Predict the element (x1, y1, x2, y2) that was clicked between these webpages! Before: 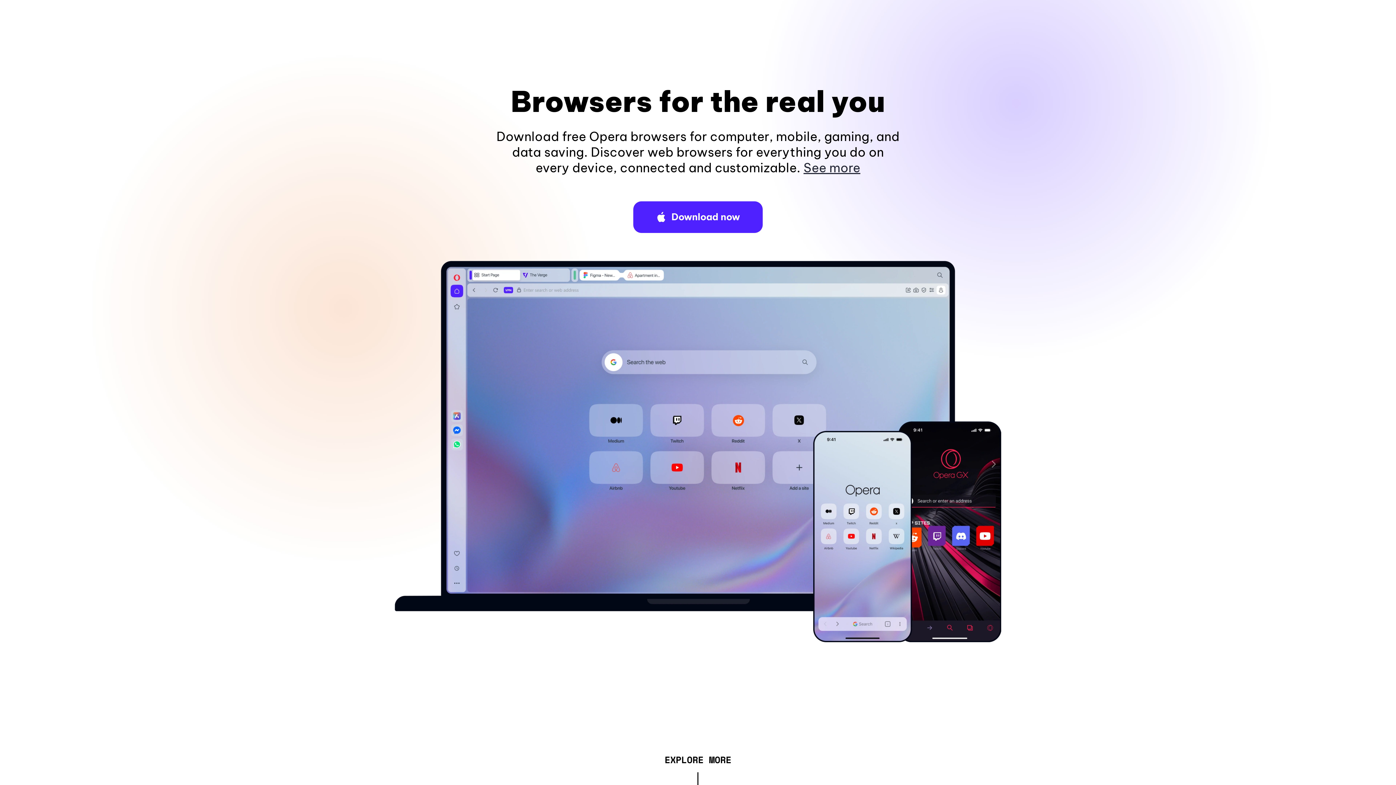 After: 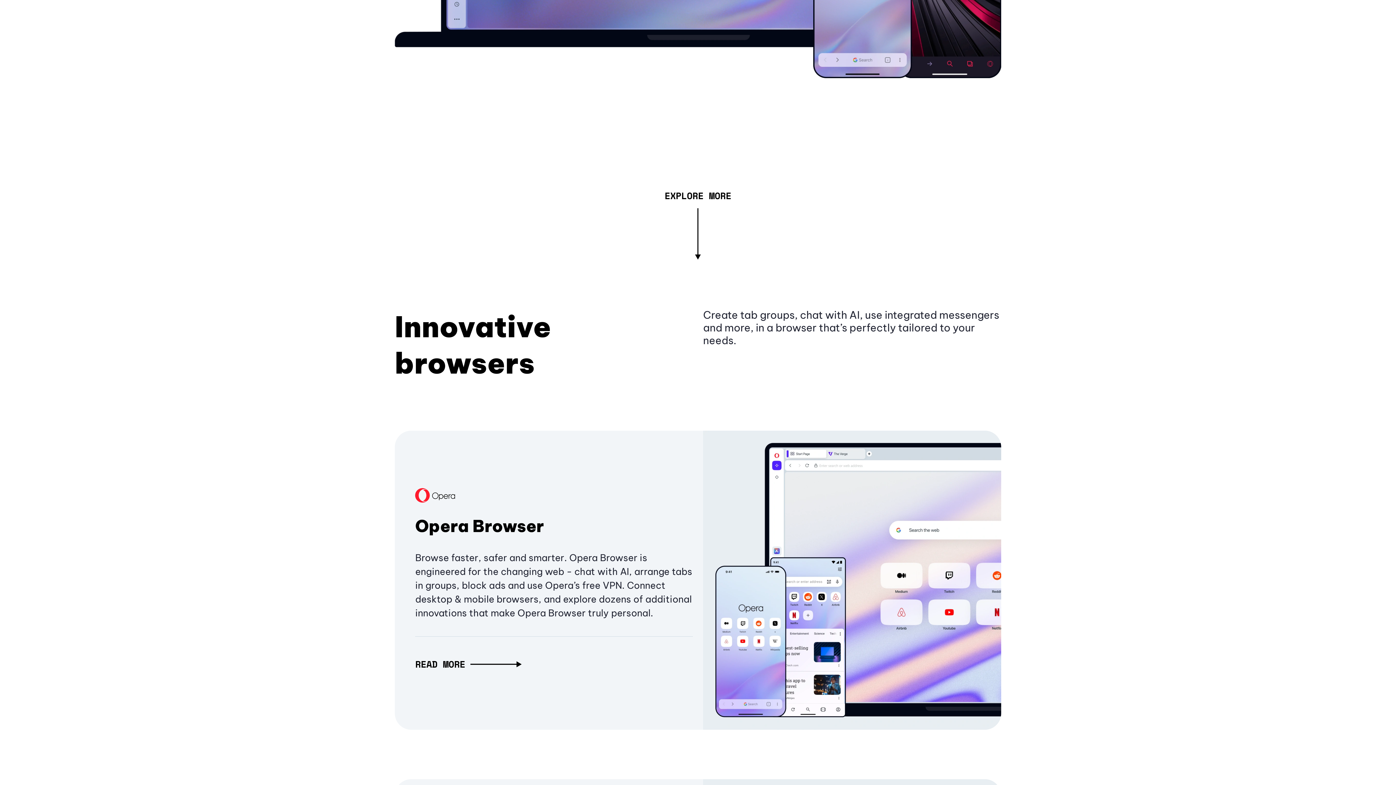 Action: bbox: (803, 160, 860, 175) label: See more